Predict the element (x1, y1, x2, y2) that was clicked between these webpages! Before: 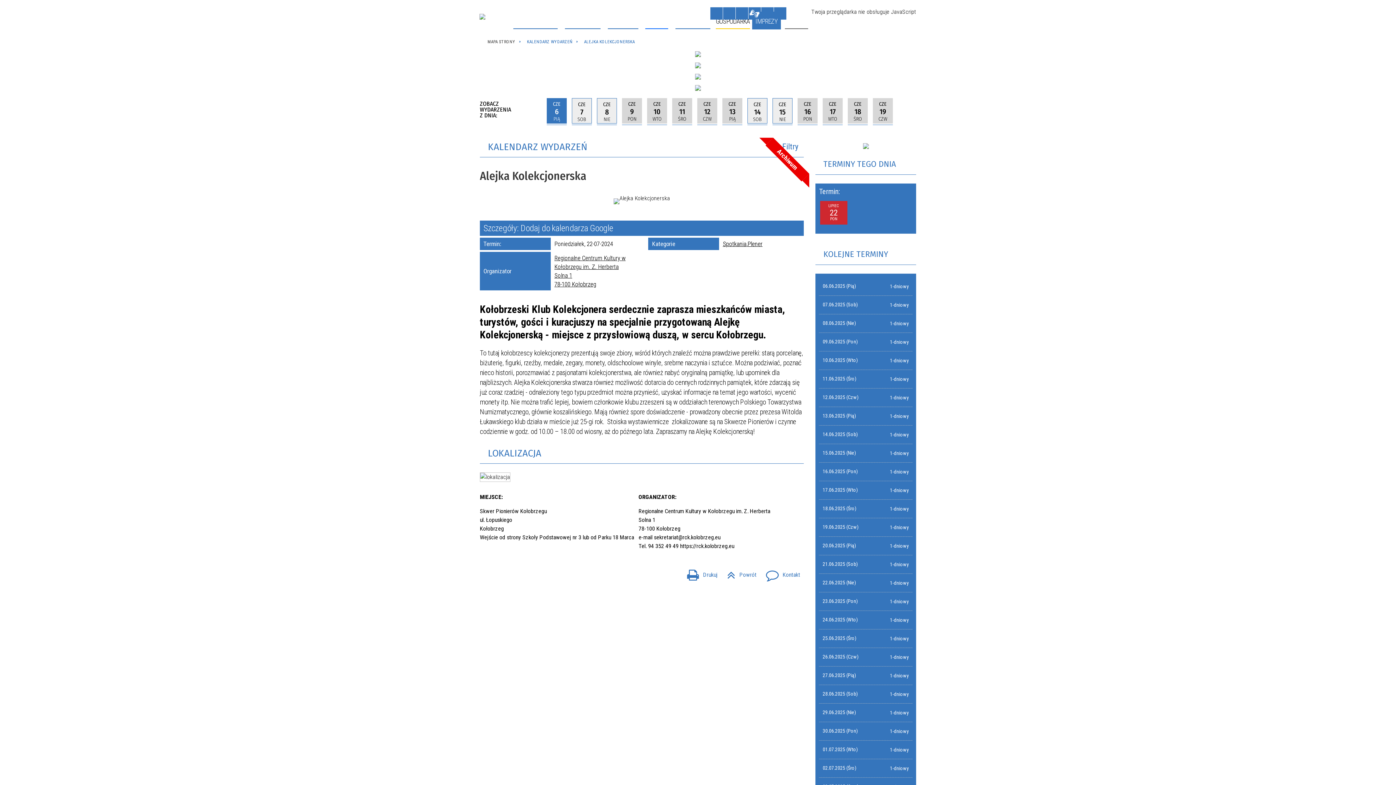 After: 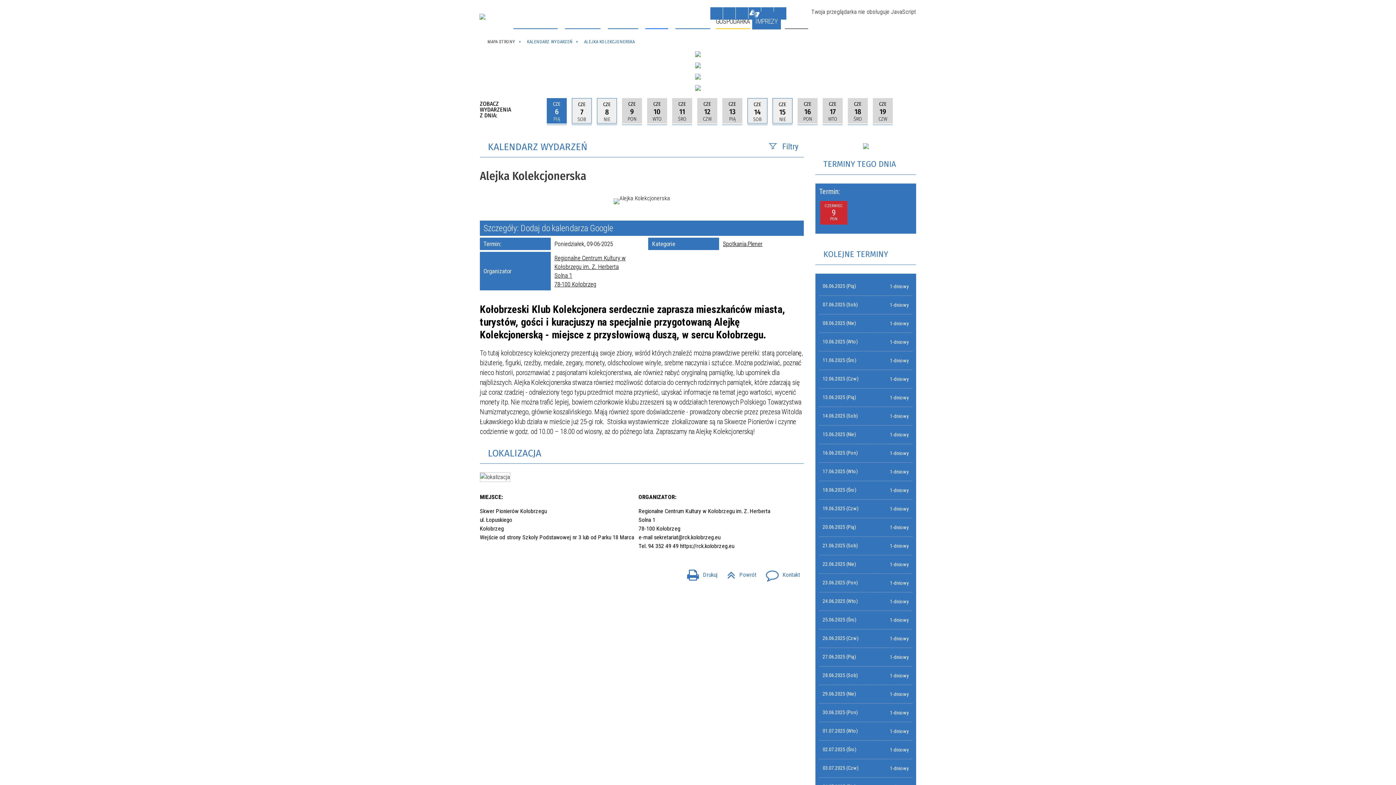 Action: label: 09.06.2025 (Pon) bbox: (822, 337, 857, 346)